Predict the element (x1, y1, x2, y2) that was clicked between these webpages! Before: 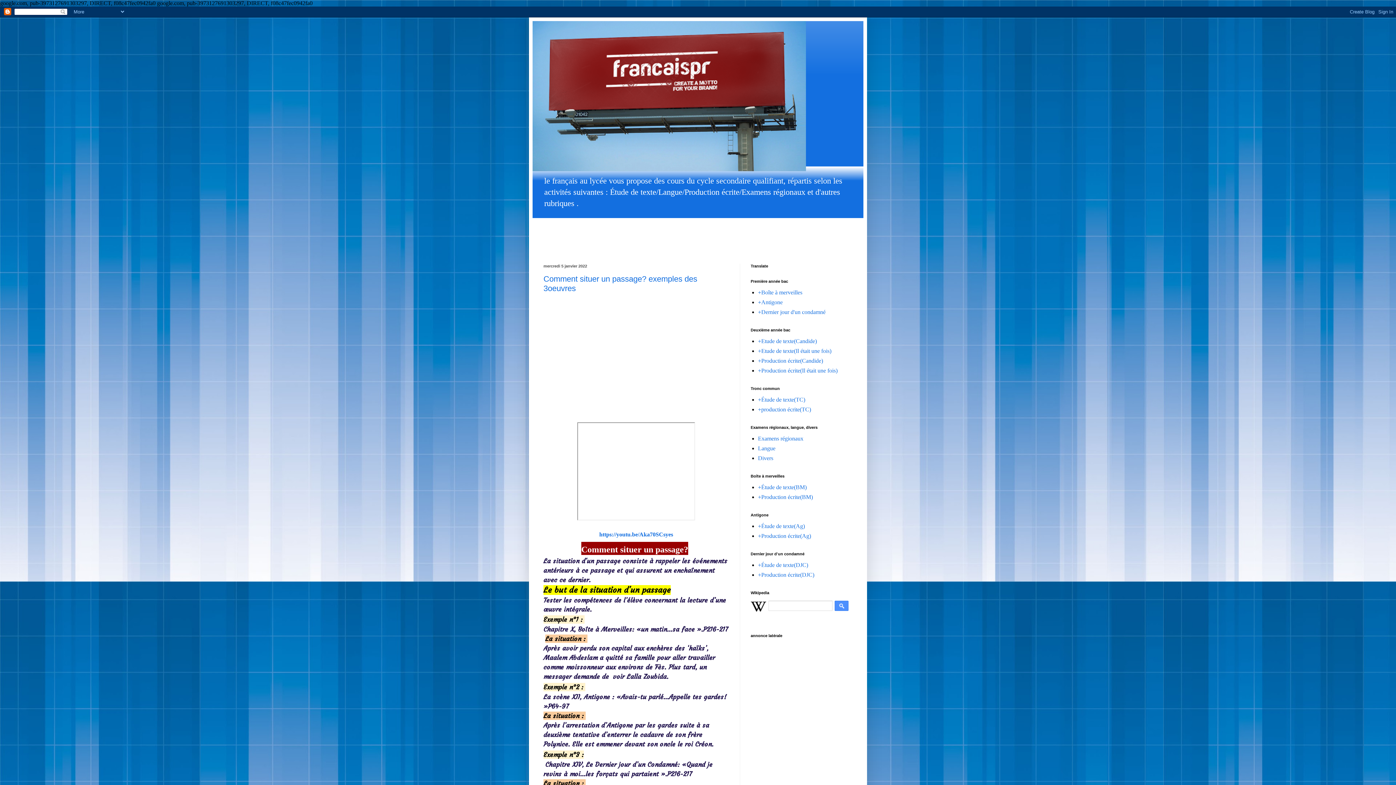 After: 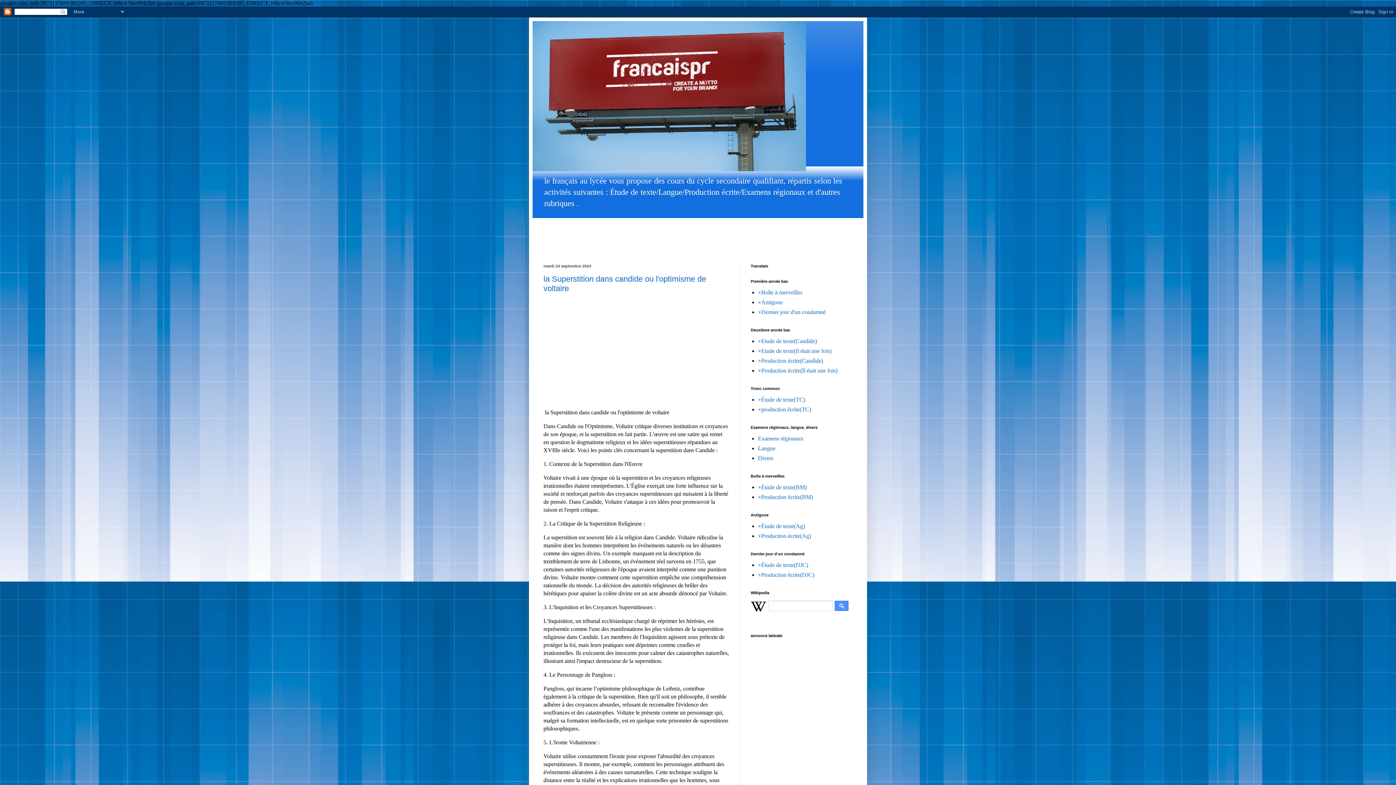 Action: bbox: (532, 21, 870, 171)